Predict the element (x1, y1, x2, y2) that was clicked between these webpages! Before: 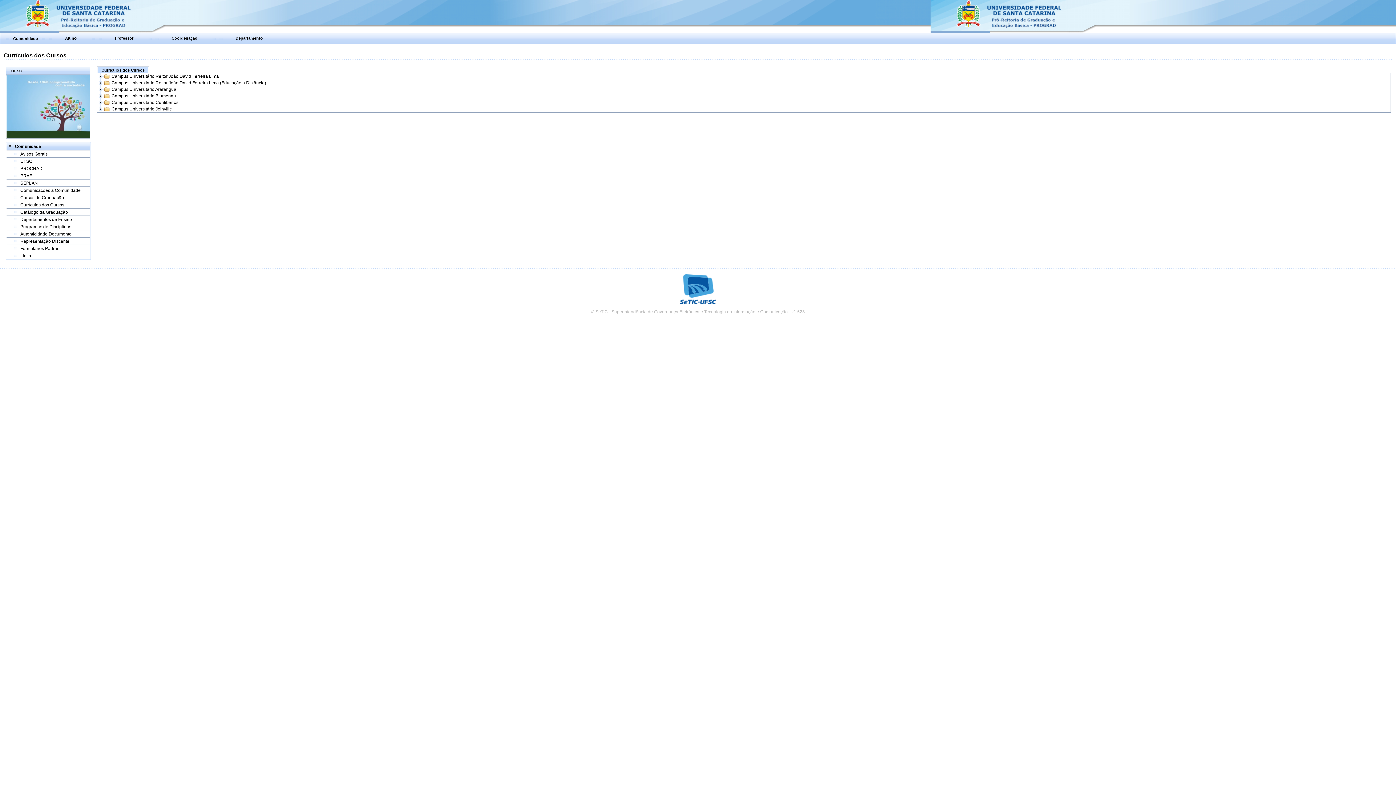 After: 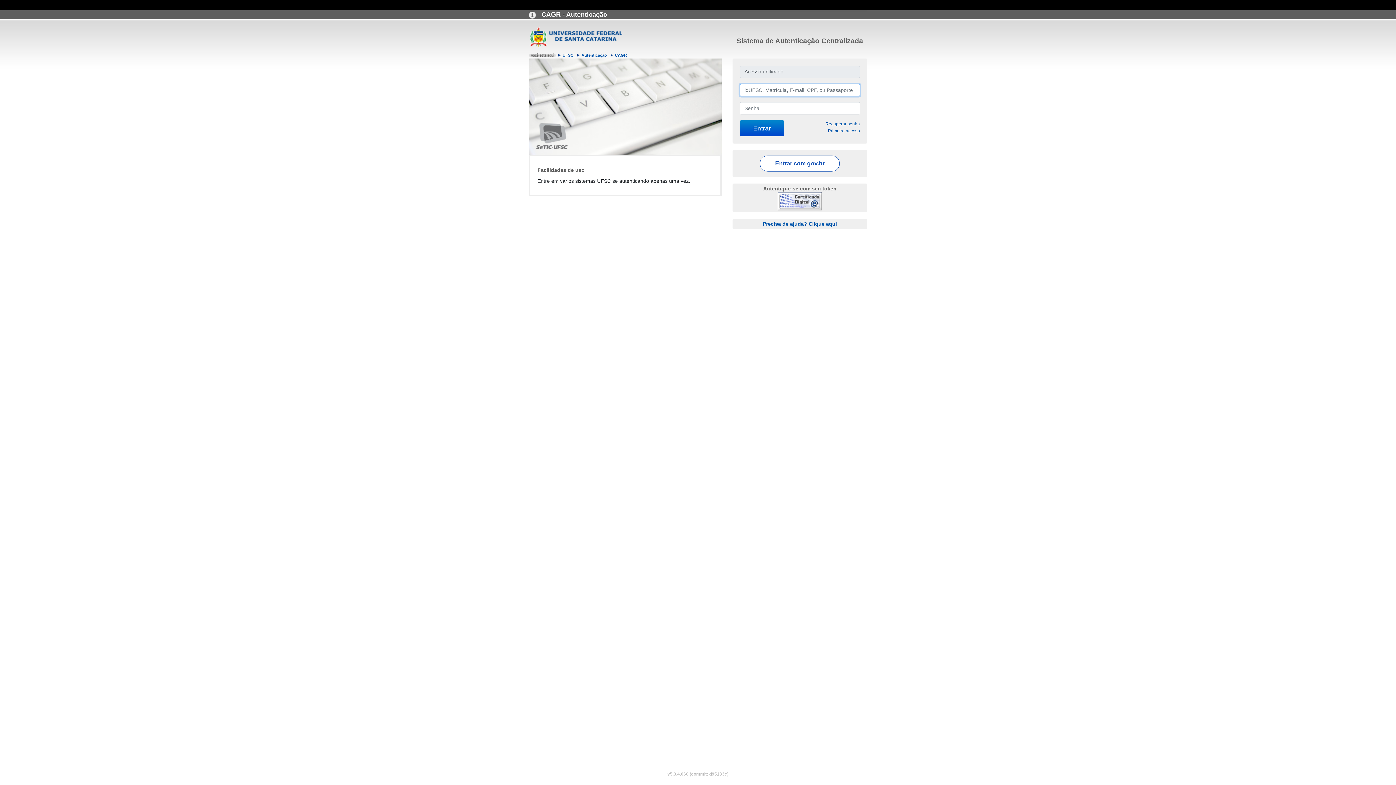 Action: bbox: (65, 35, 76, 40) label: Aluno